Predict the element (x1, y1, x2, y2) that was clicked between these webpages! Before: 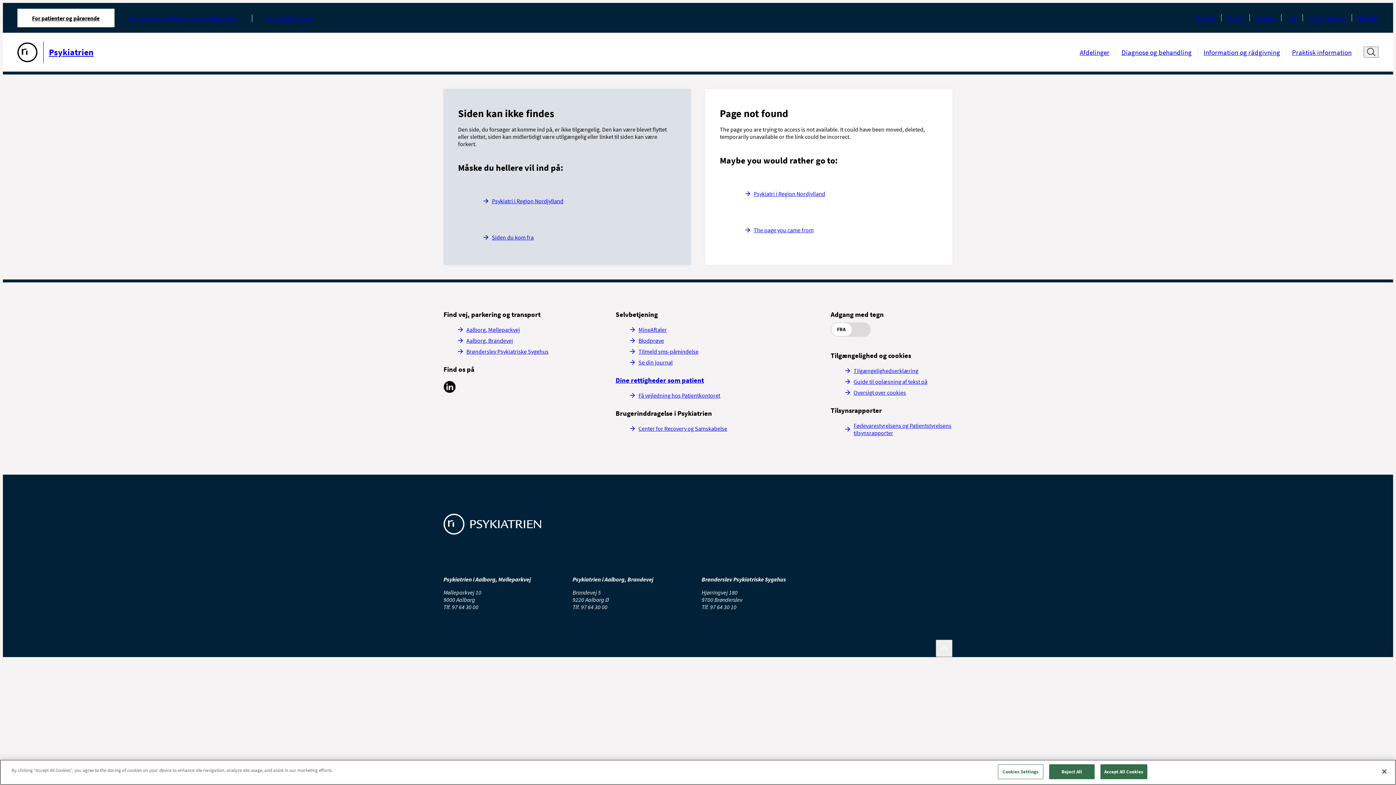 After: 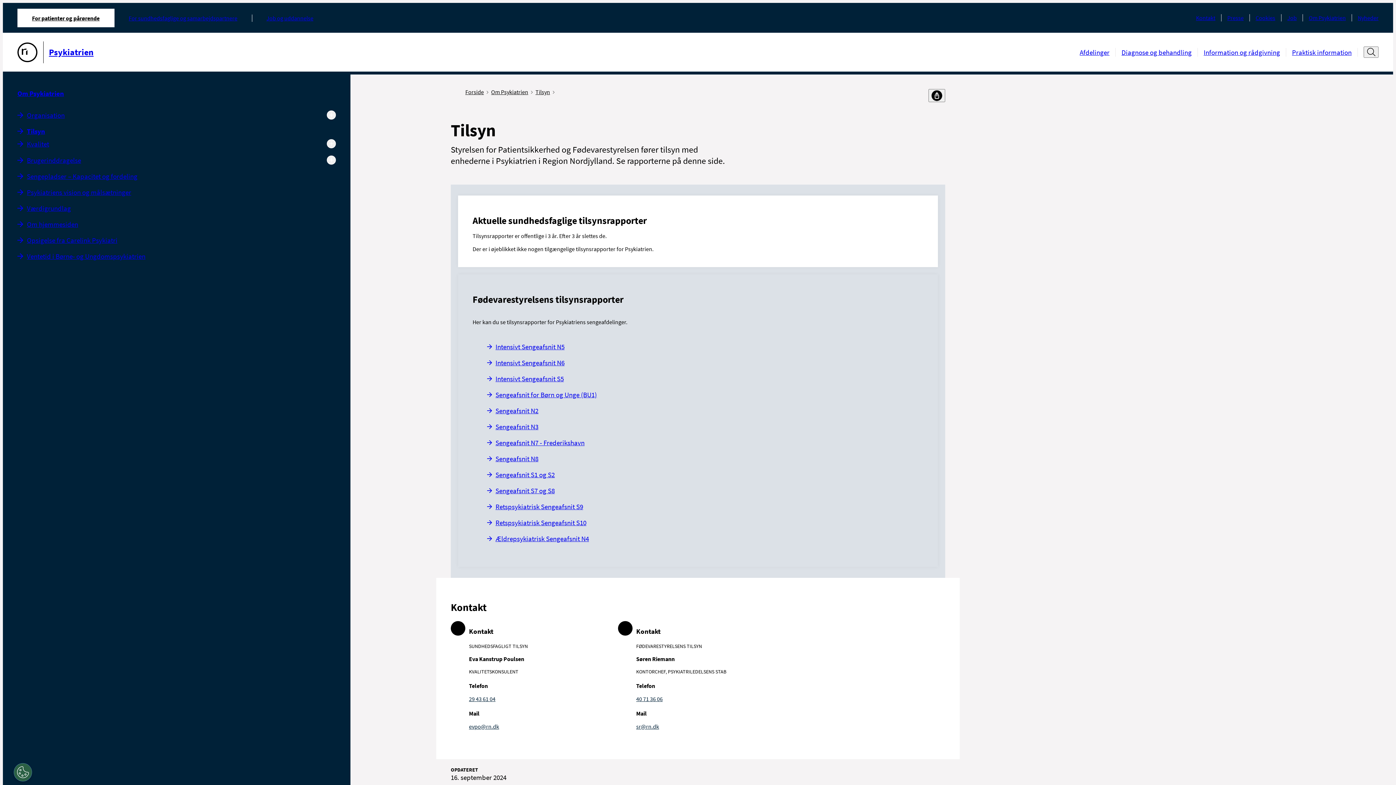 Action: label: Fødevarestyrelsens og Patientstyrelsens tilsynsrapporter bbox: (845, 422, 952, 436)